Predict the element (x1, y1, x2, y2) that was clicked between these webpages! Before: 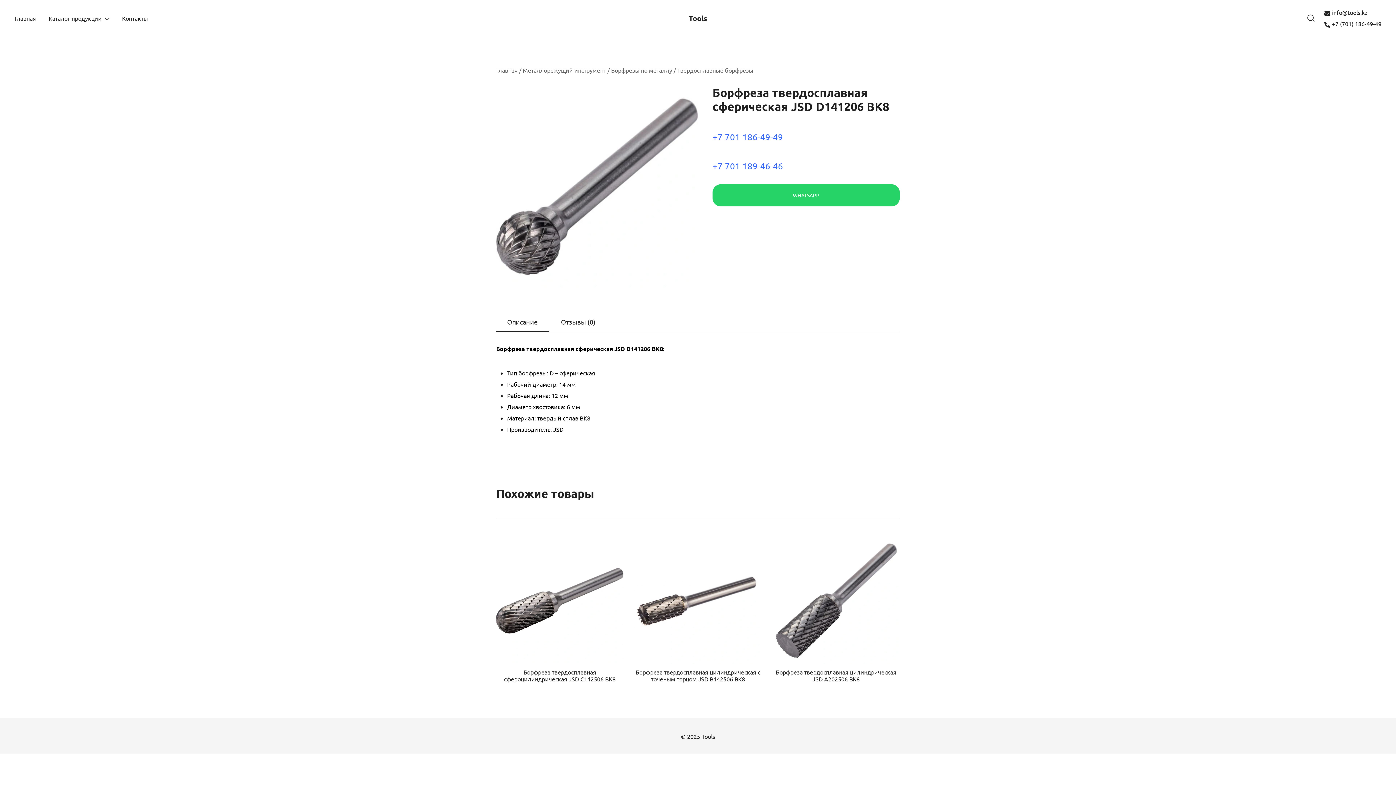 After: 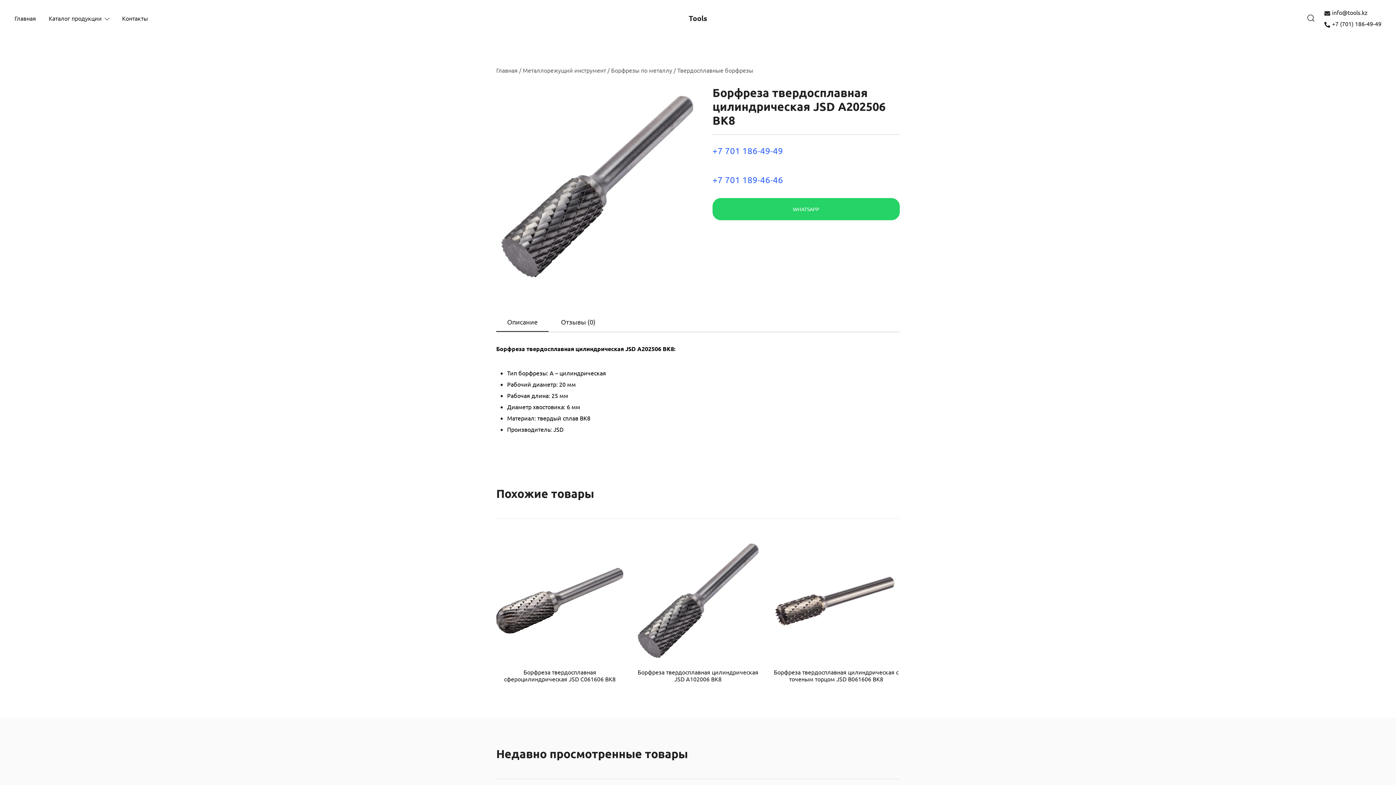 Action: label: Борфреза твердосплавная цилиндрическая JSD A202506 ВК8 bbox: (776, 668, 896, 682)